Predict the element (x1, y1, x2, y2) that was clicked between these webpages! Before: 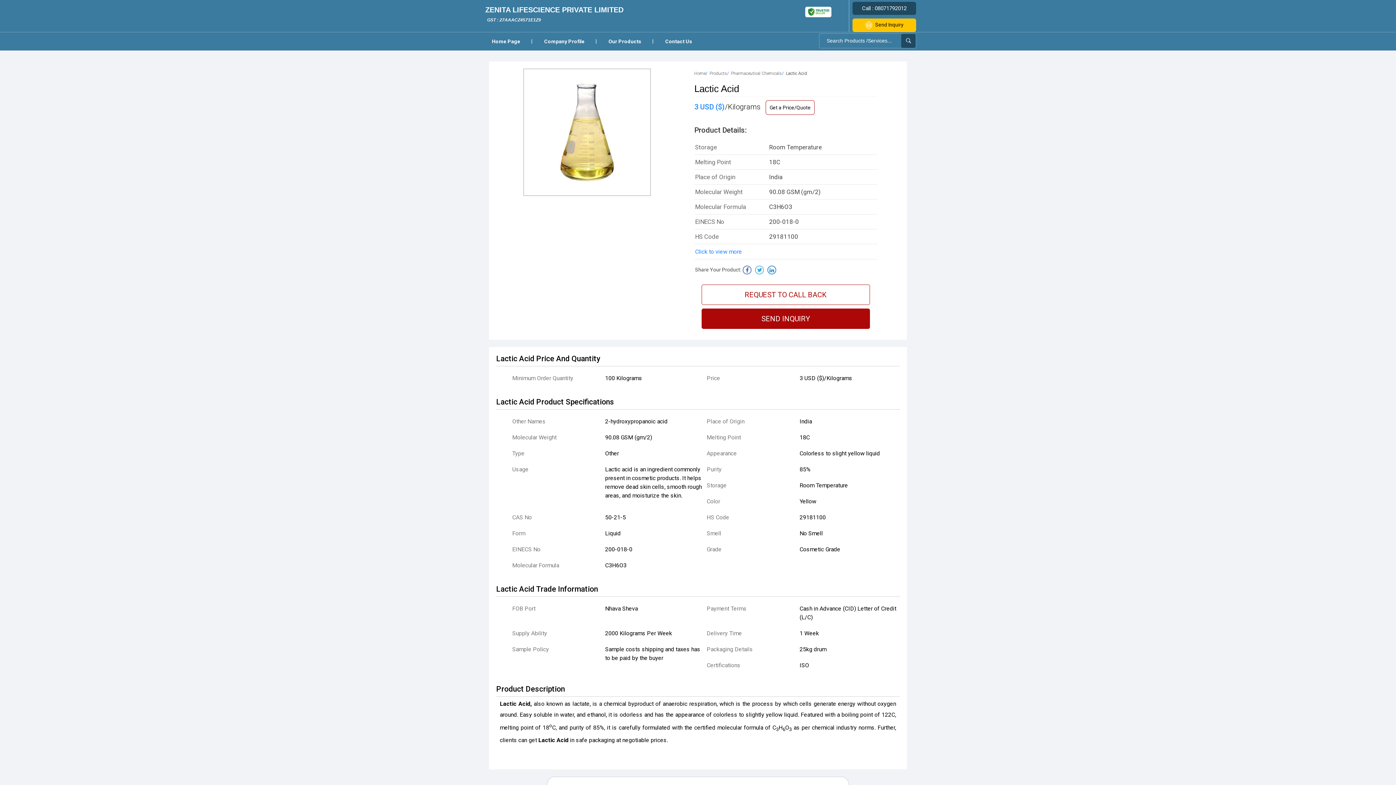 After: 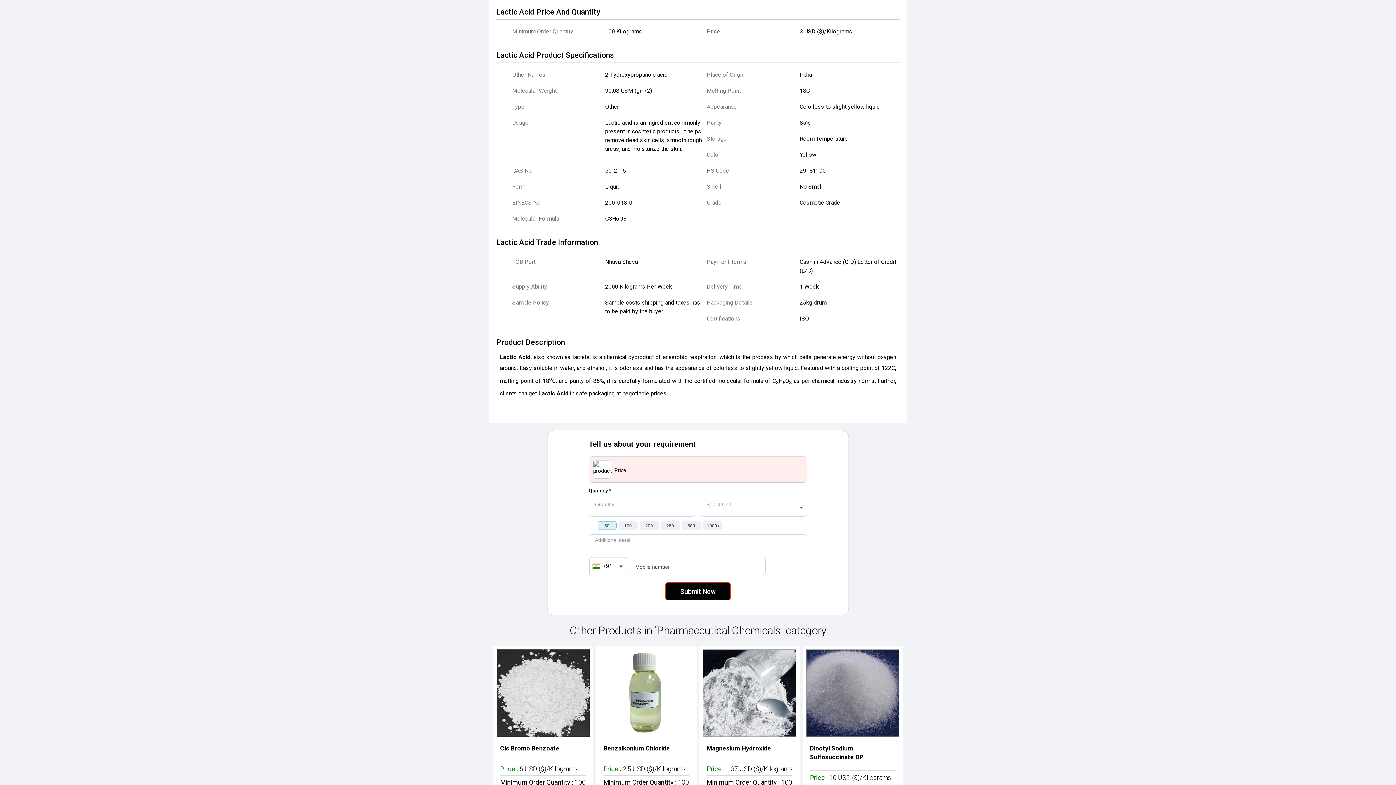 Action: bbox: (695, 247, 742, 256) label: Click to view more